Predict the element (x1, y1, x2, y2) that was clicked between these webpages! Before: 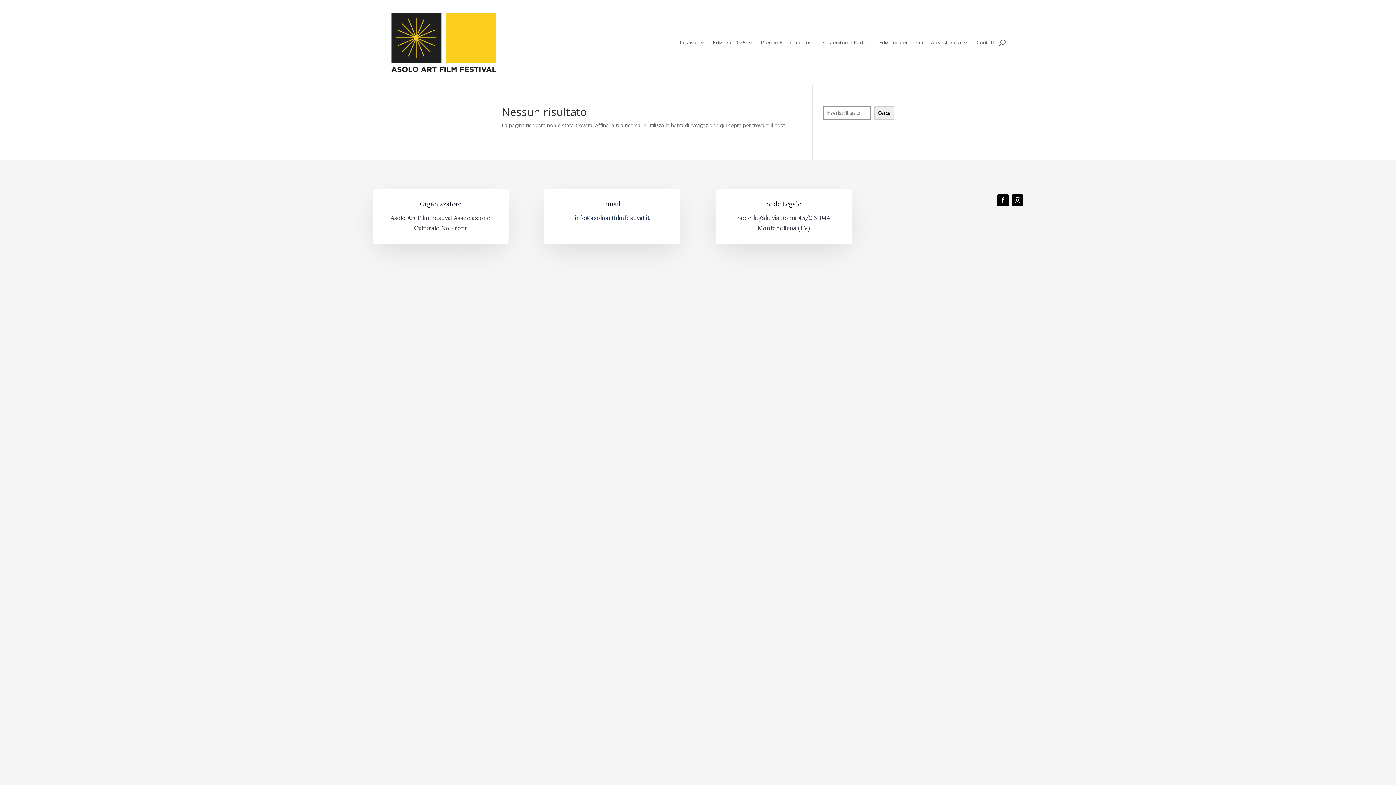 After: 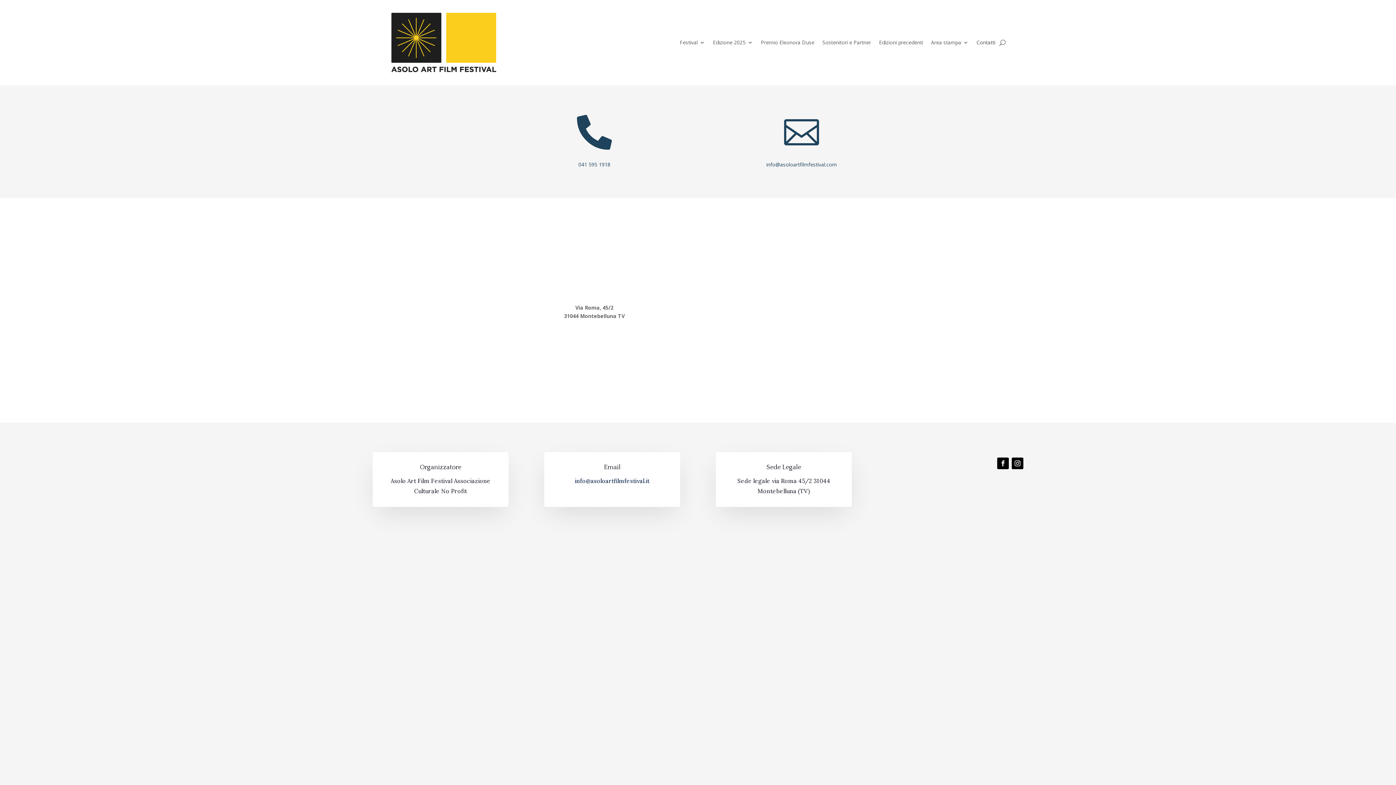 Action: bbox: (976, 9, 995, 75) label: Contatti